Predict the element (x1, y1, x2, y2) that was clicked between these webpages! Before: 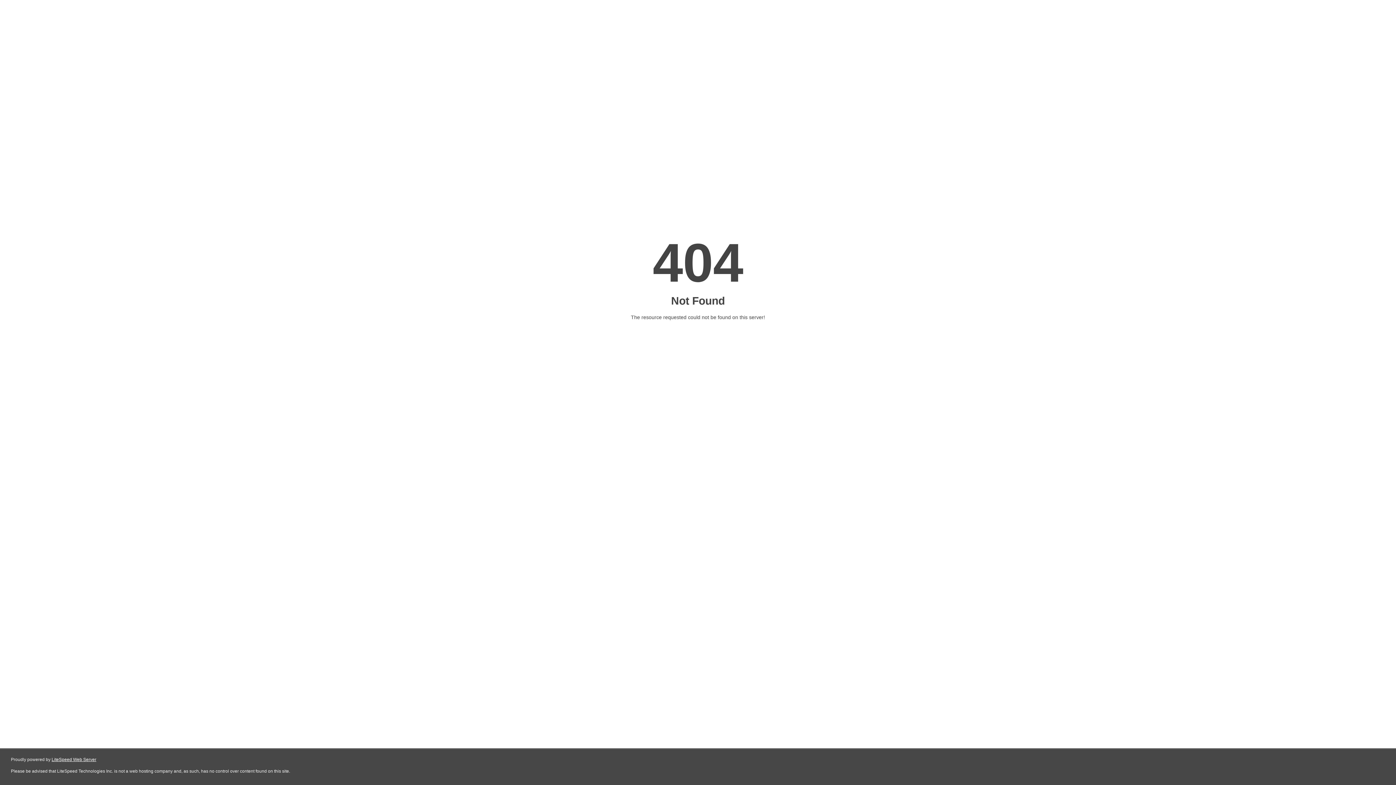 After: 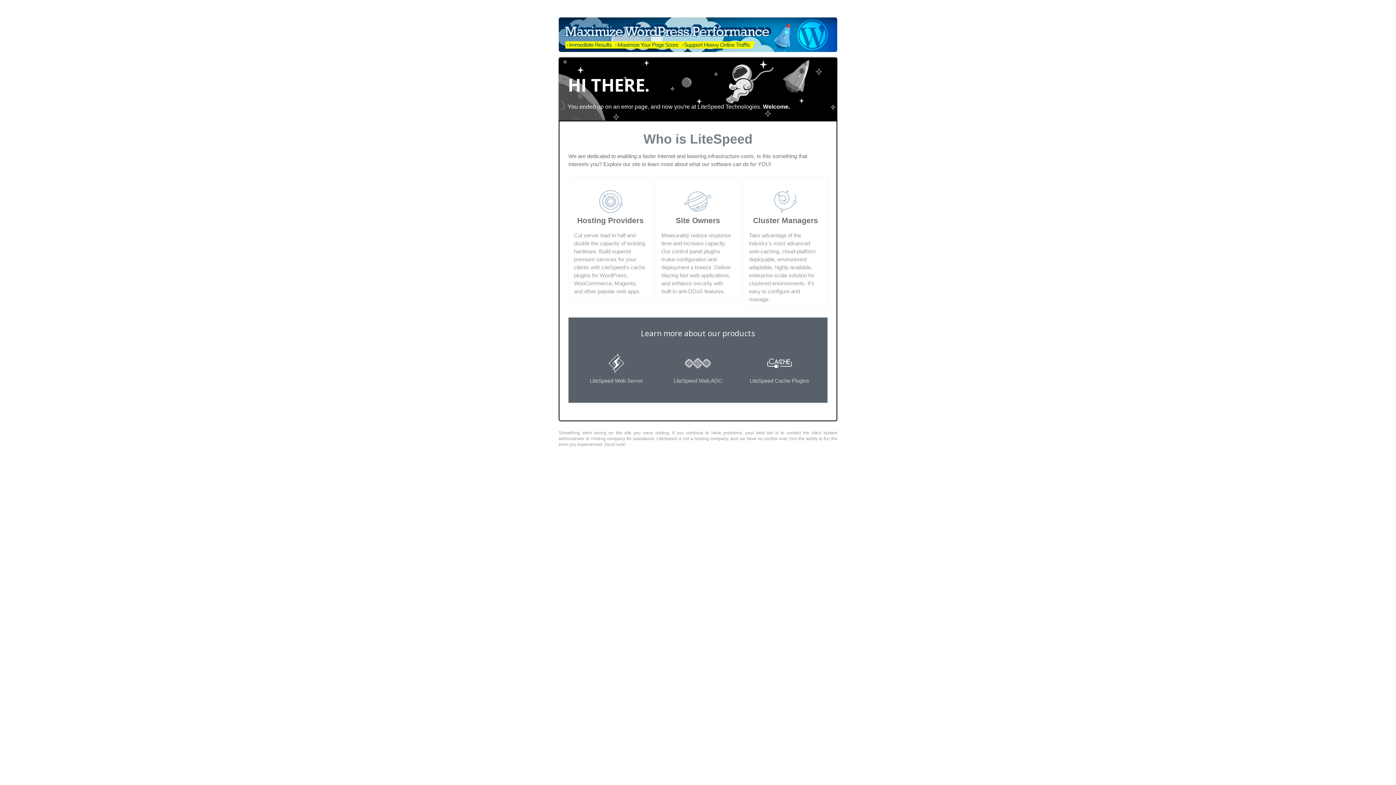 Action: label: LiteSpeed Web Server bbox: (51, 757, 96, 762)